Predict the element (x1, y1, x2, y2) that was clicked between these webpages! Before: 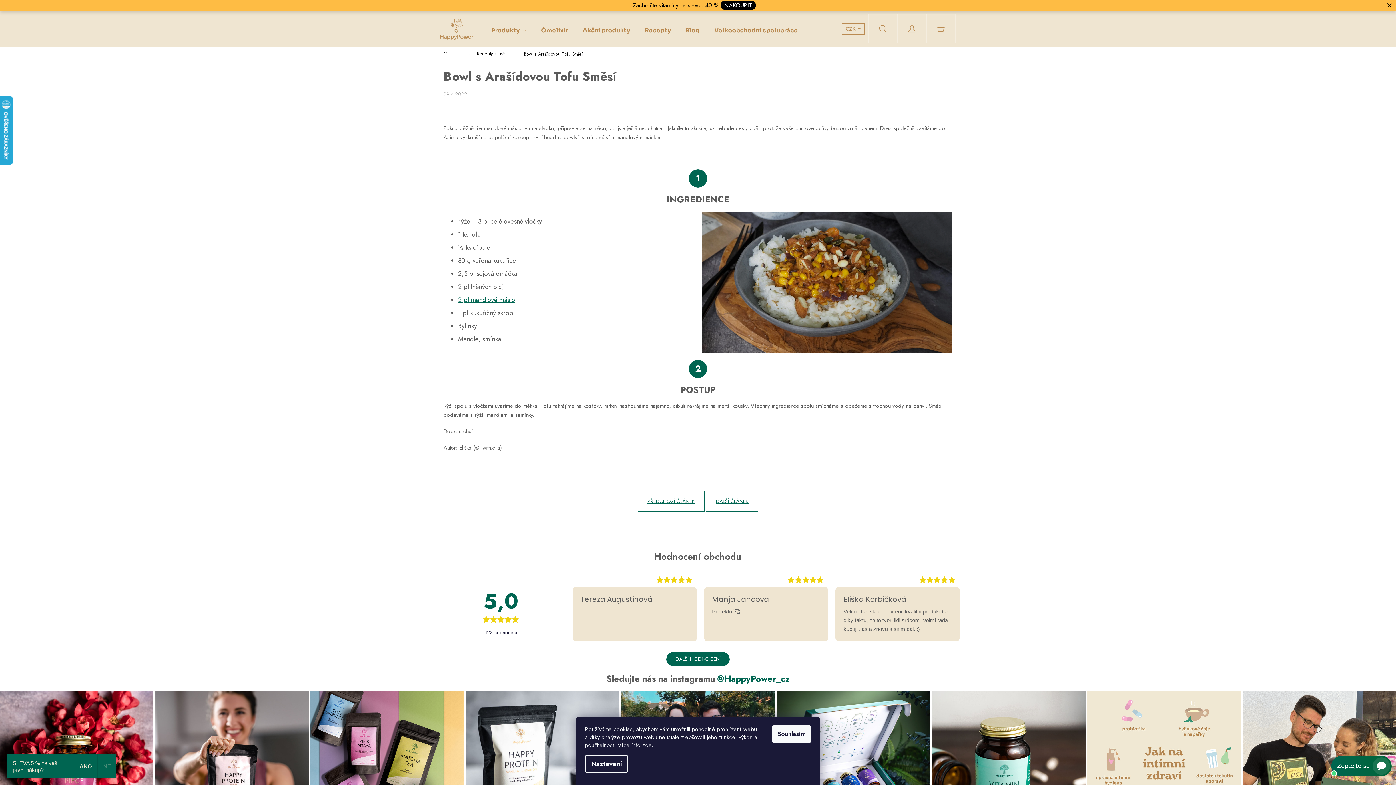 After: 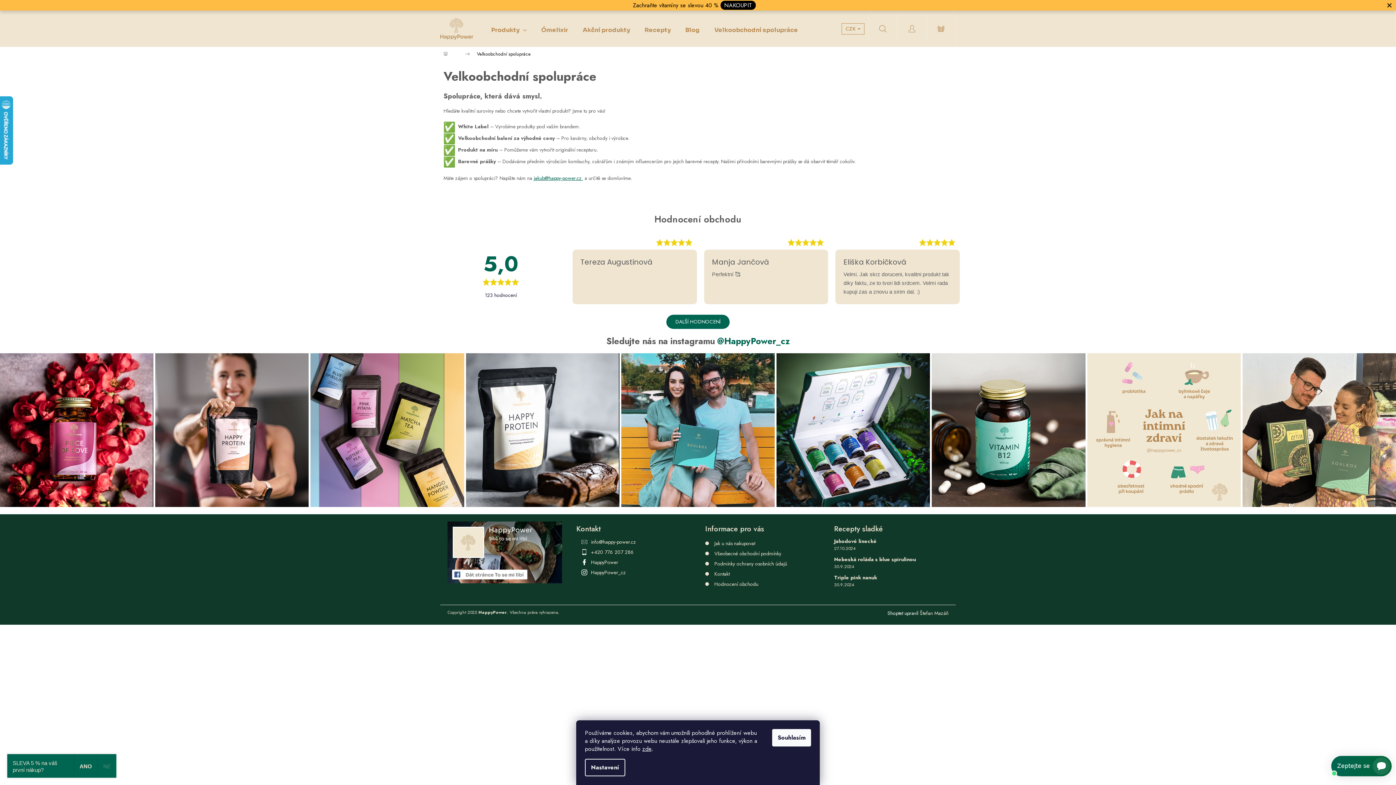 Action: label: Velkoobchodní spolupráce bbox: (707, 14, 805, 46)